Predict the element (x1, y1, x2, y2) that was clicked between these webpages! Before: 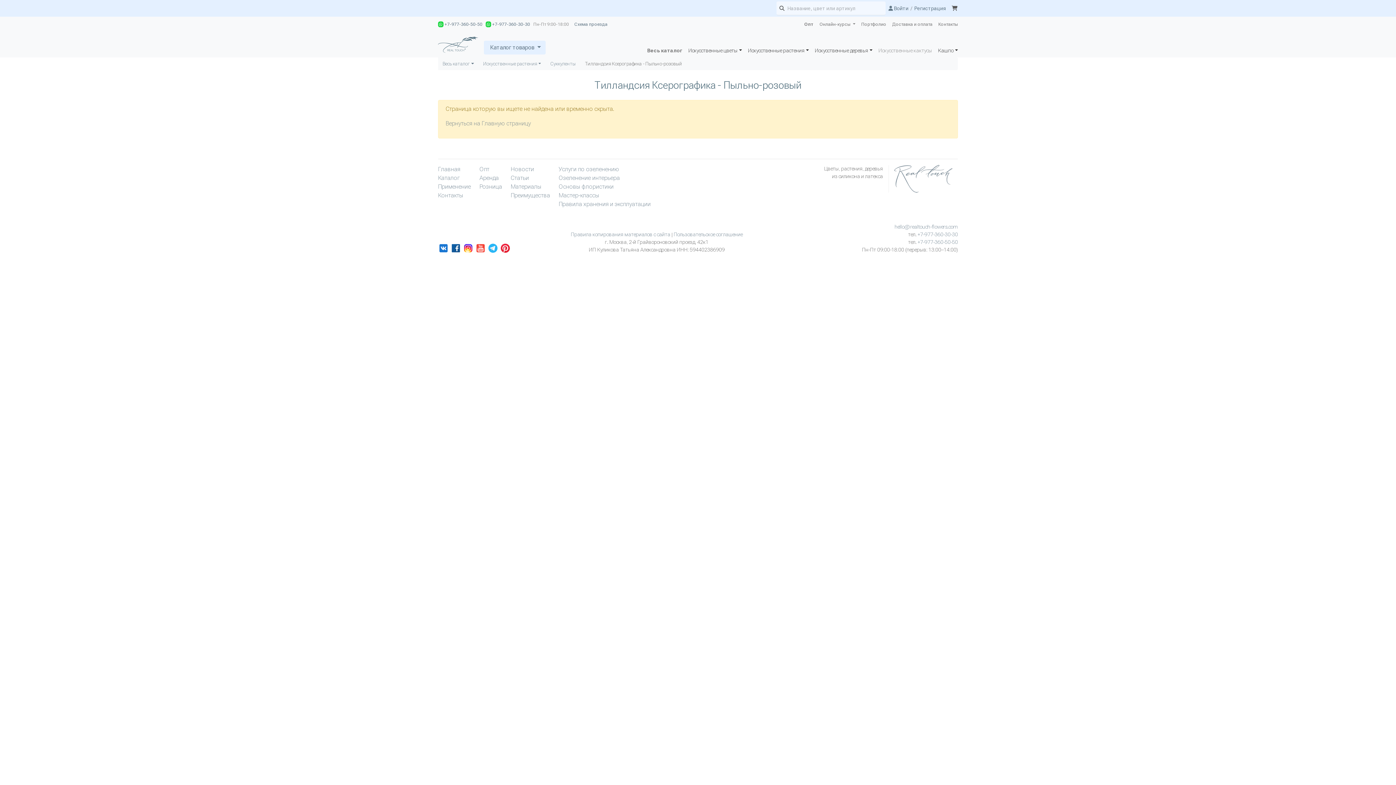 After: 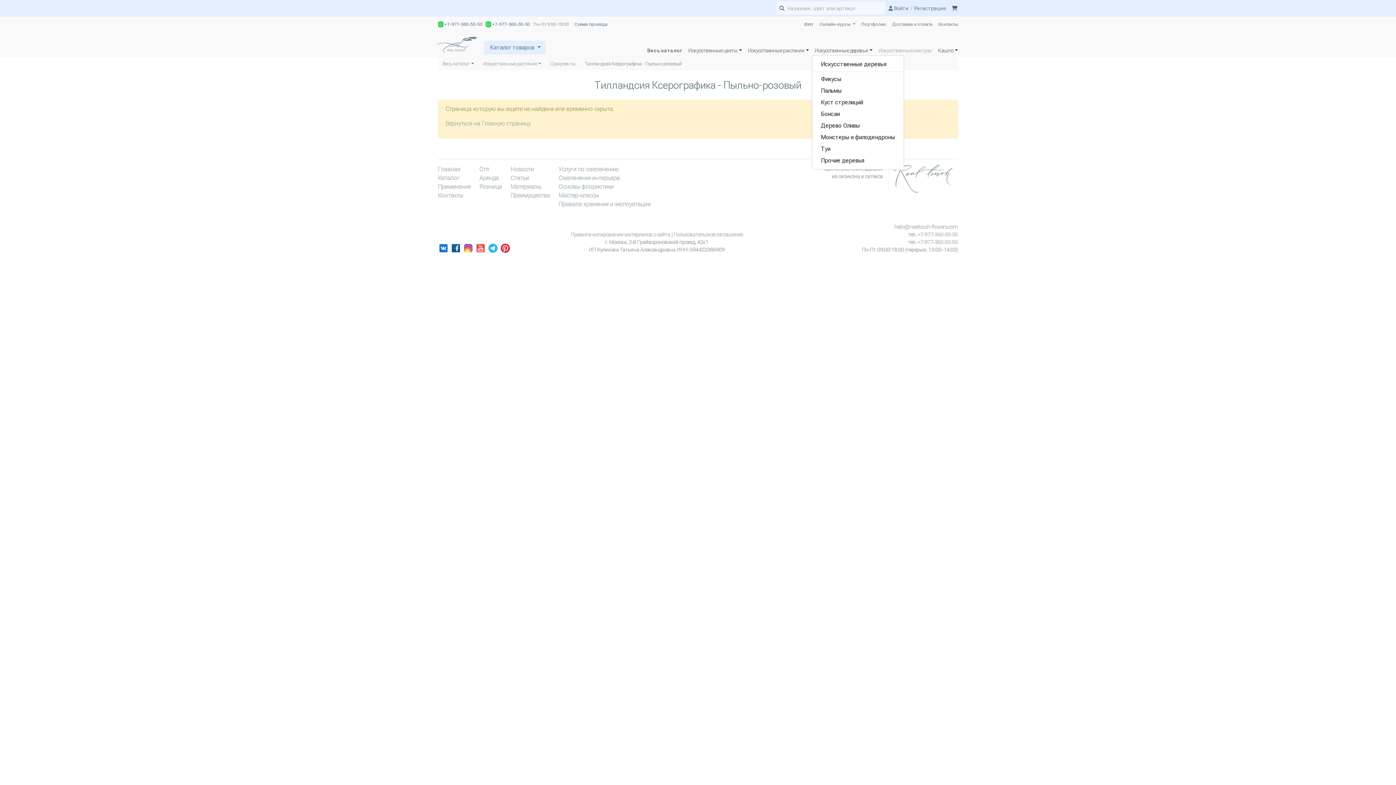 Action: label: Искусственные деревья bbox: (812, 43, 875, 57)